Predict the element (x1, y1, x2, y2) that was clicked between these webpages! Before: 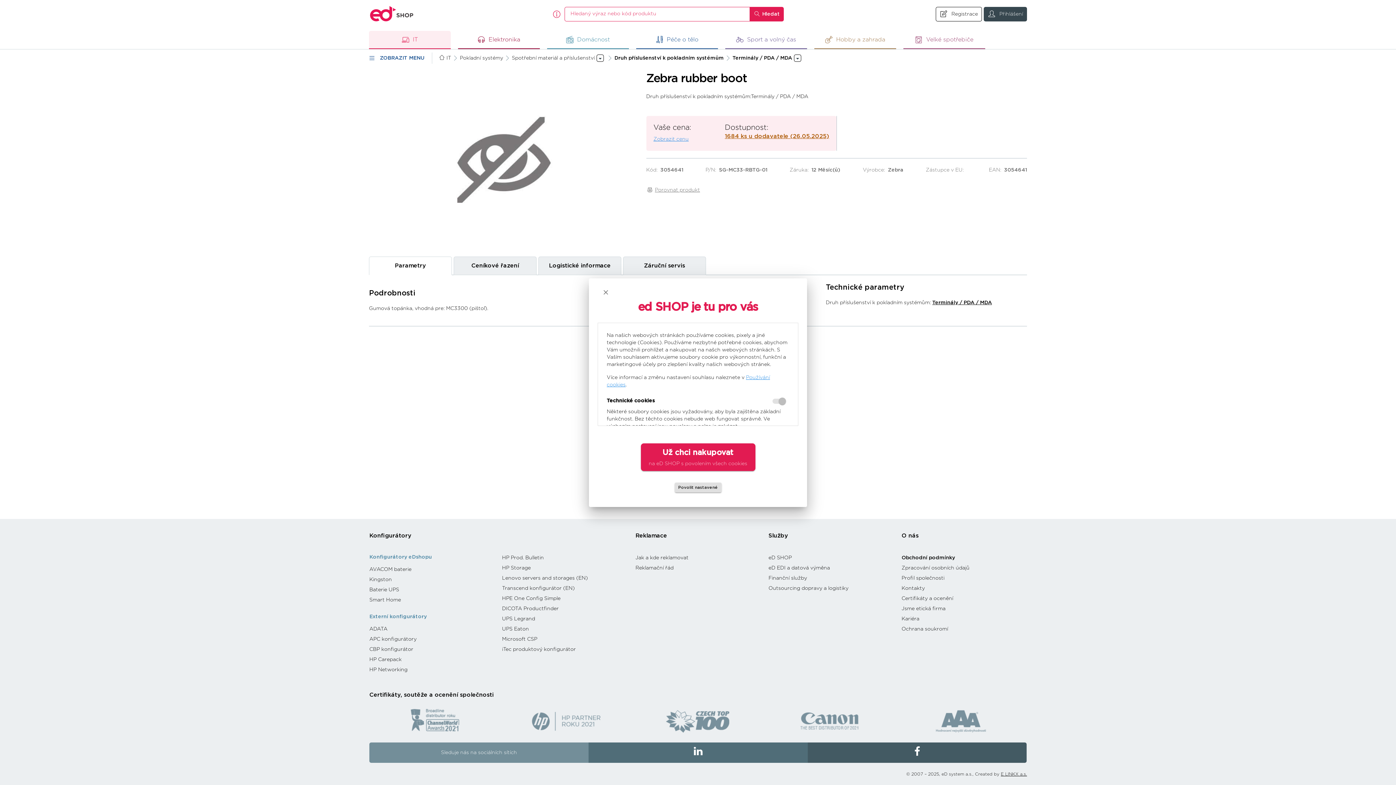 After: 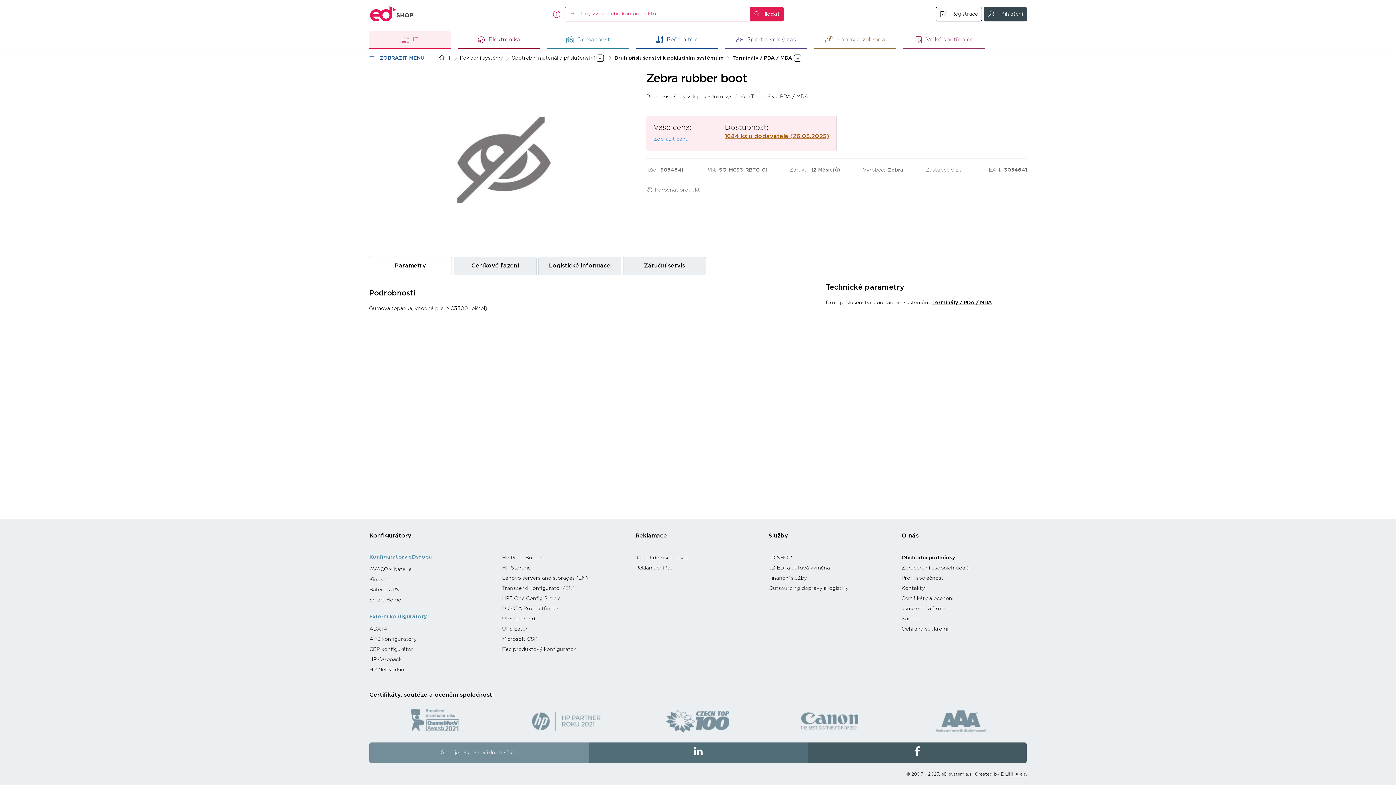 Action: bbox: (640, 443, 755, 471) label: Už chci nakupovat
na eD SHOP s povolením všech cookies